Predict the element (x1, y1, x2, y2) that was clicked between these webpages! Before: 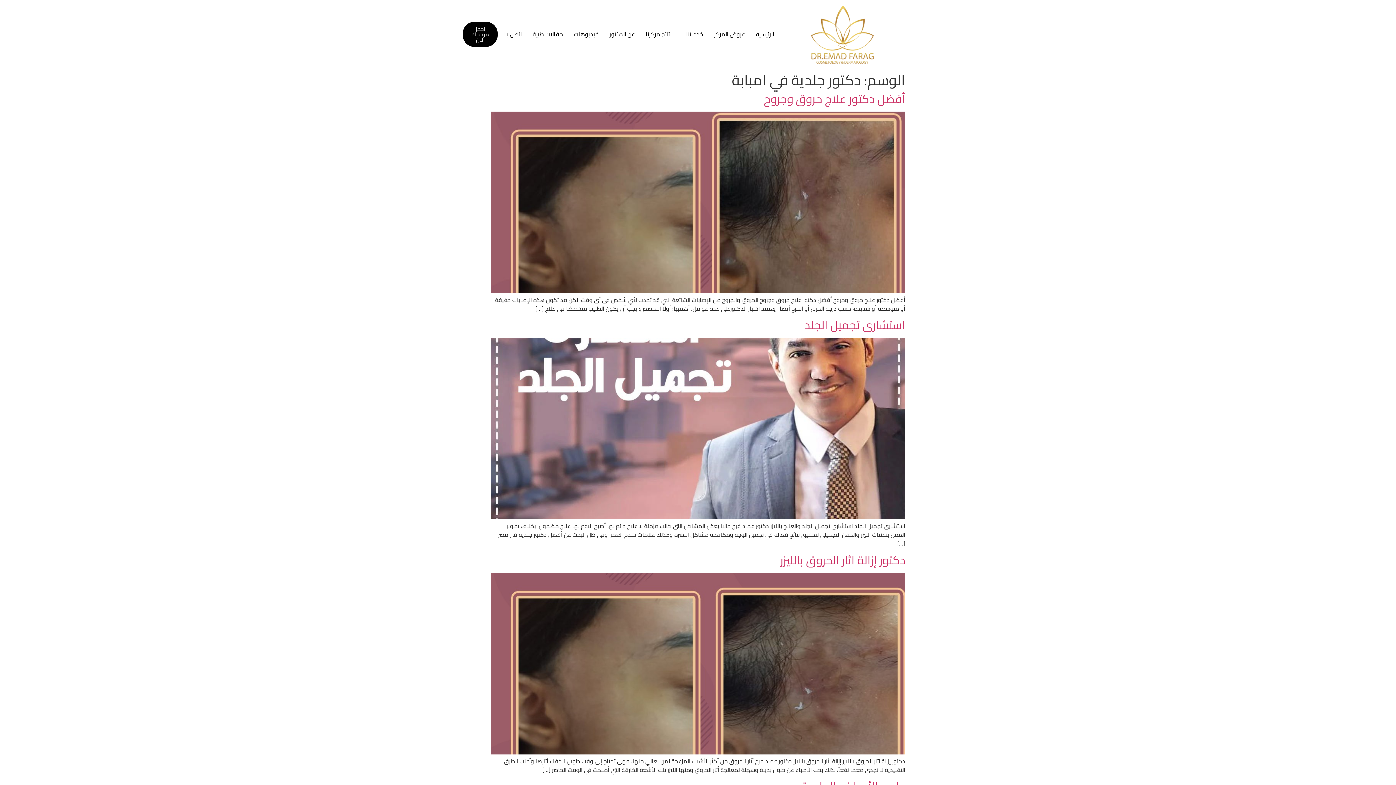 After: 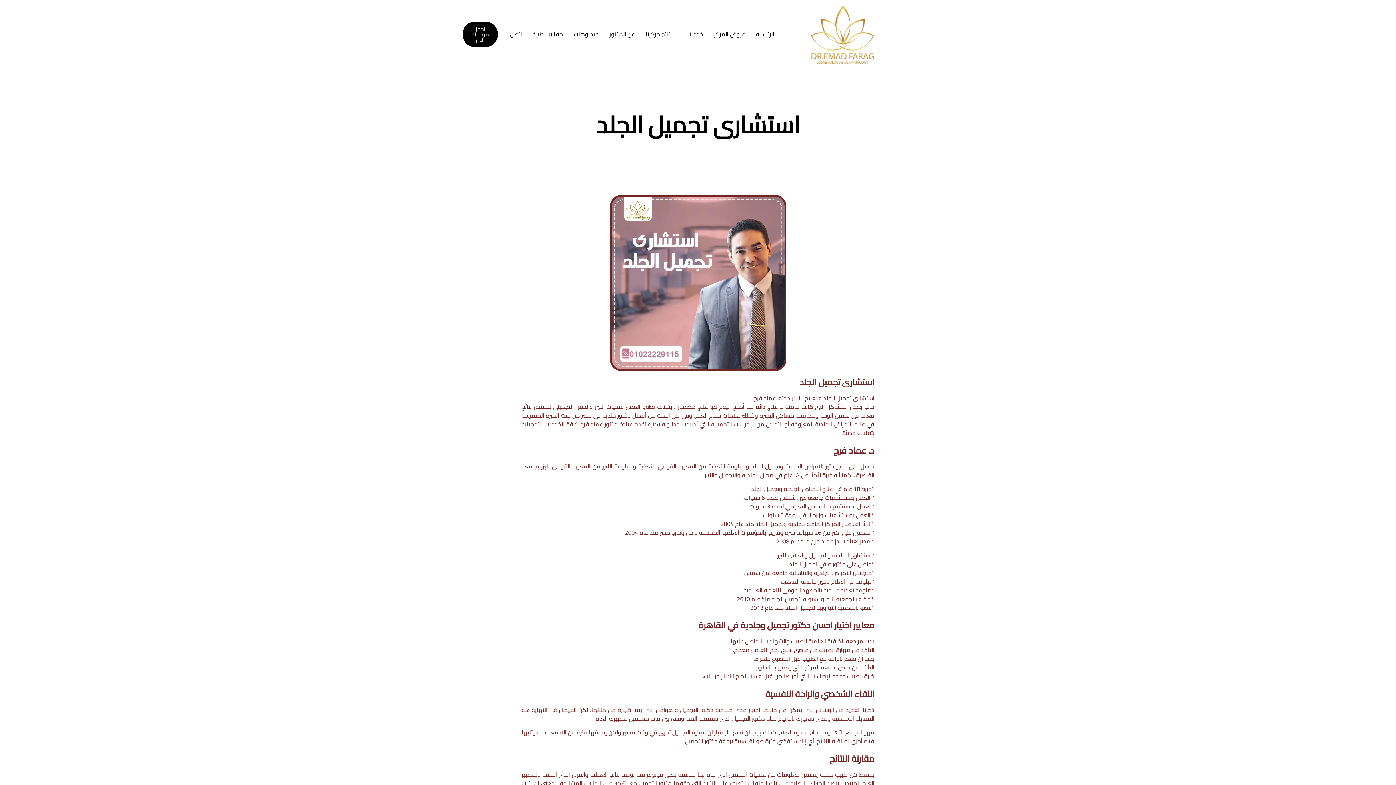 Action: bbox: (490, 512, 905, 522)